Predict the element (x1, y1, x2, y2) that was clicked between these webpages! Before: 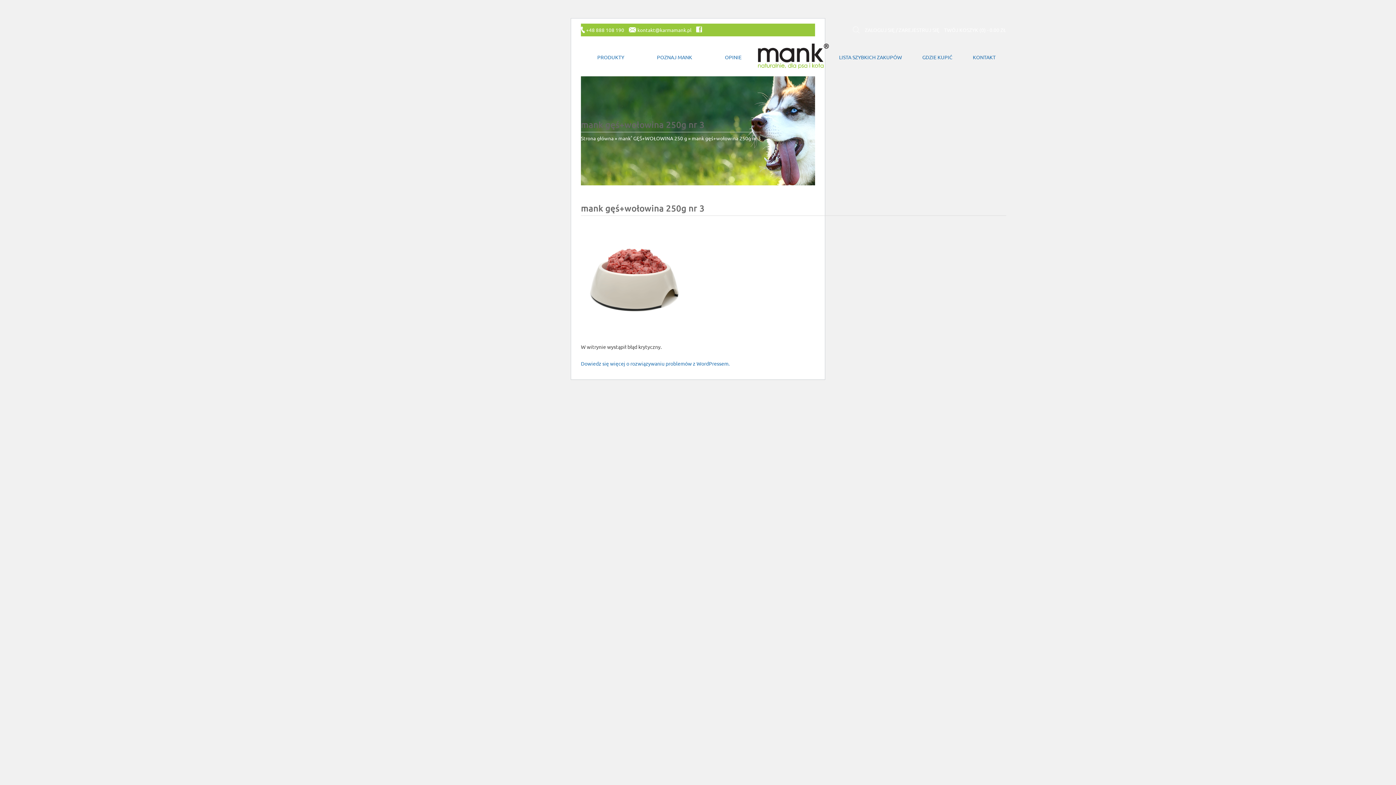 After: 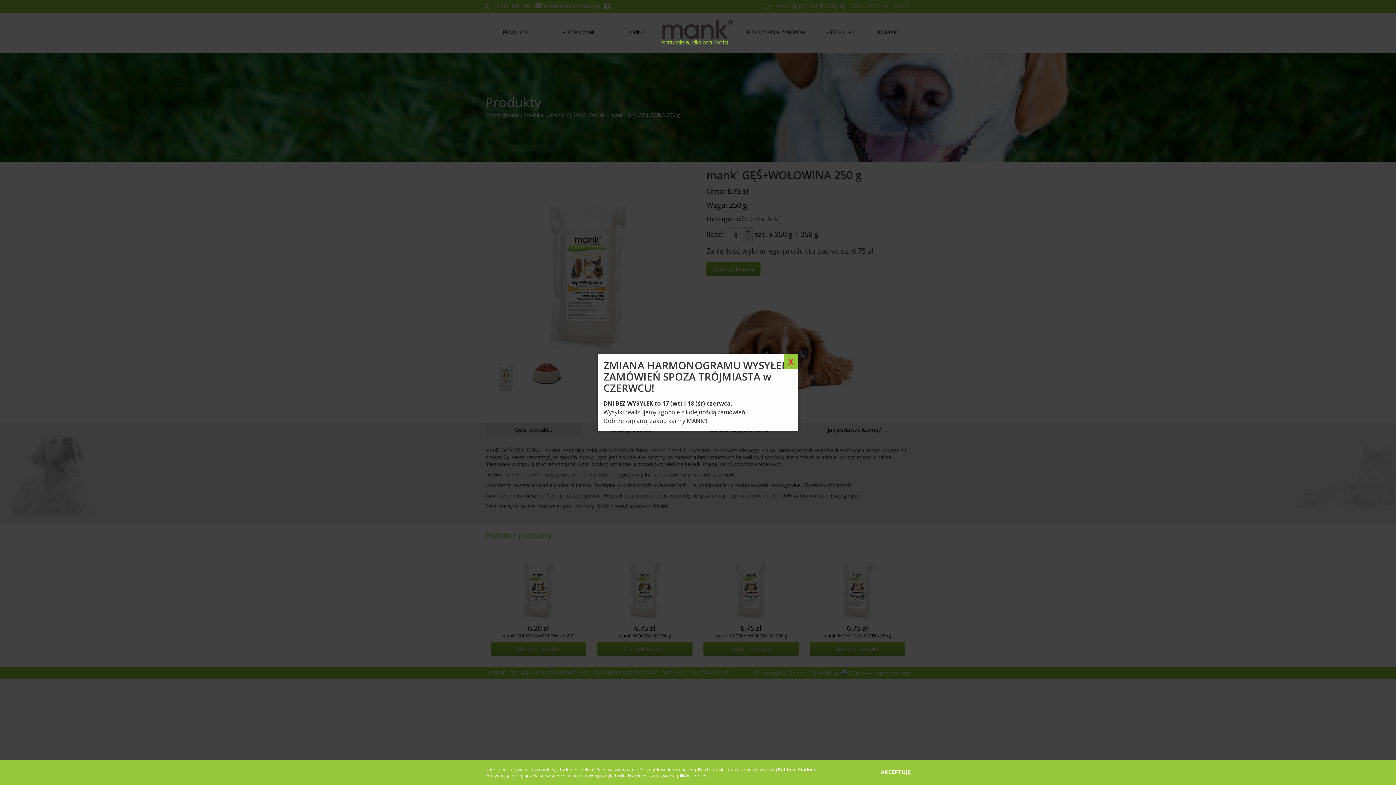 Action: label: mank® GĘŚ+WOŁOWINA 250 g bbox: (618, 134, 687, 141)